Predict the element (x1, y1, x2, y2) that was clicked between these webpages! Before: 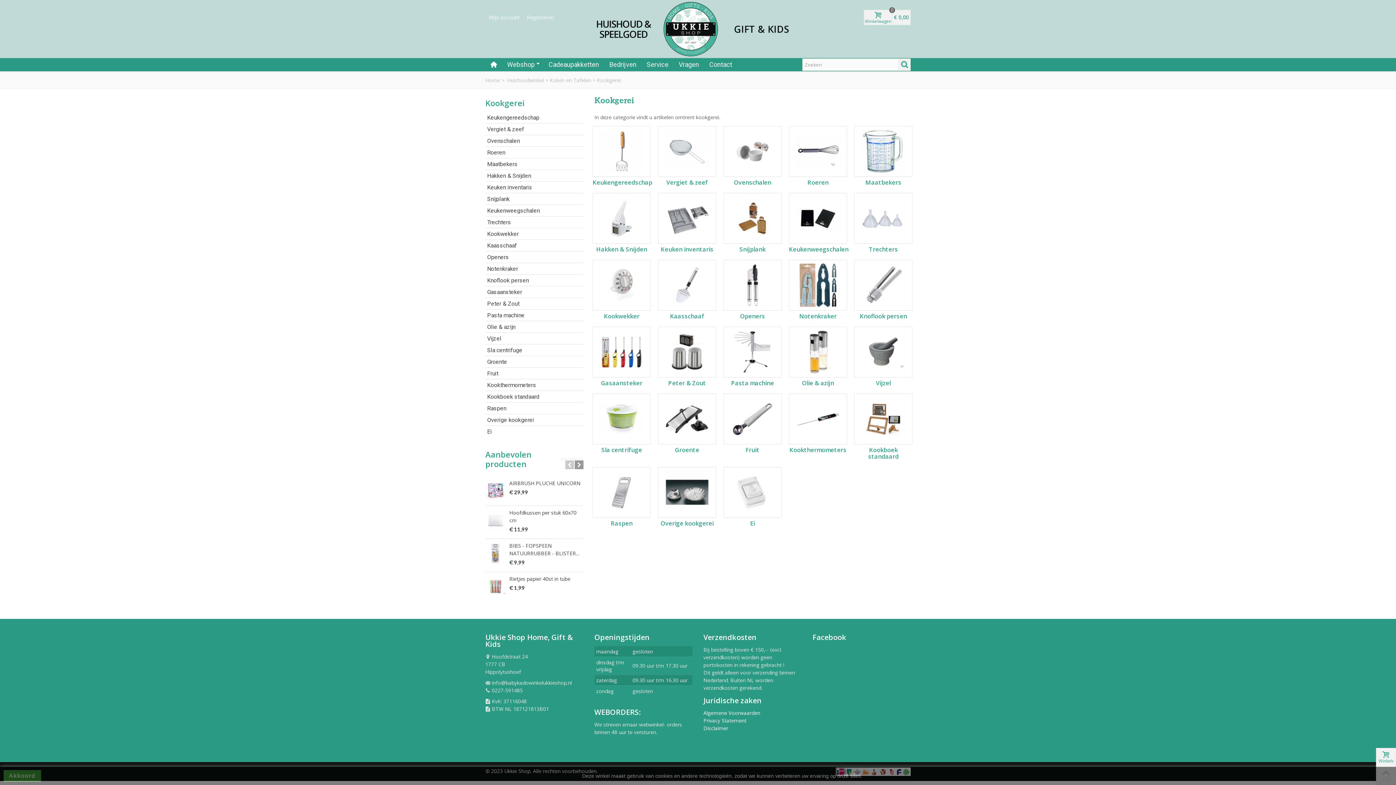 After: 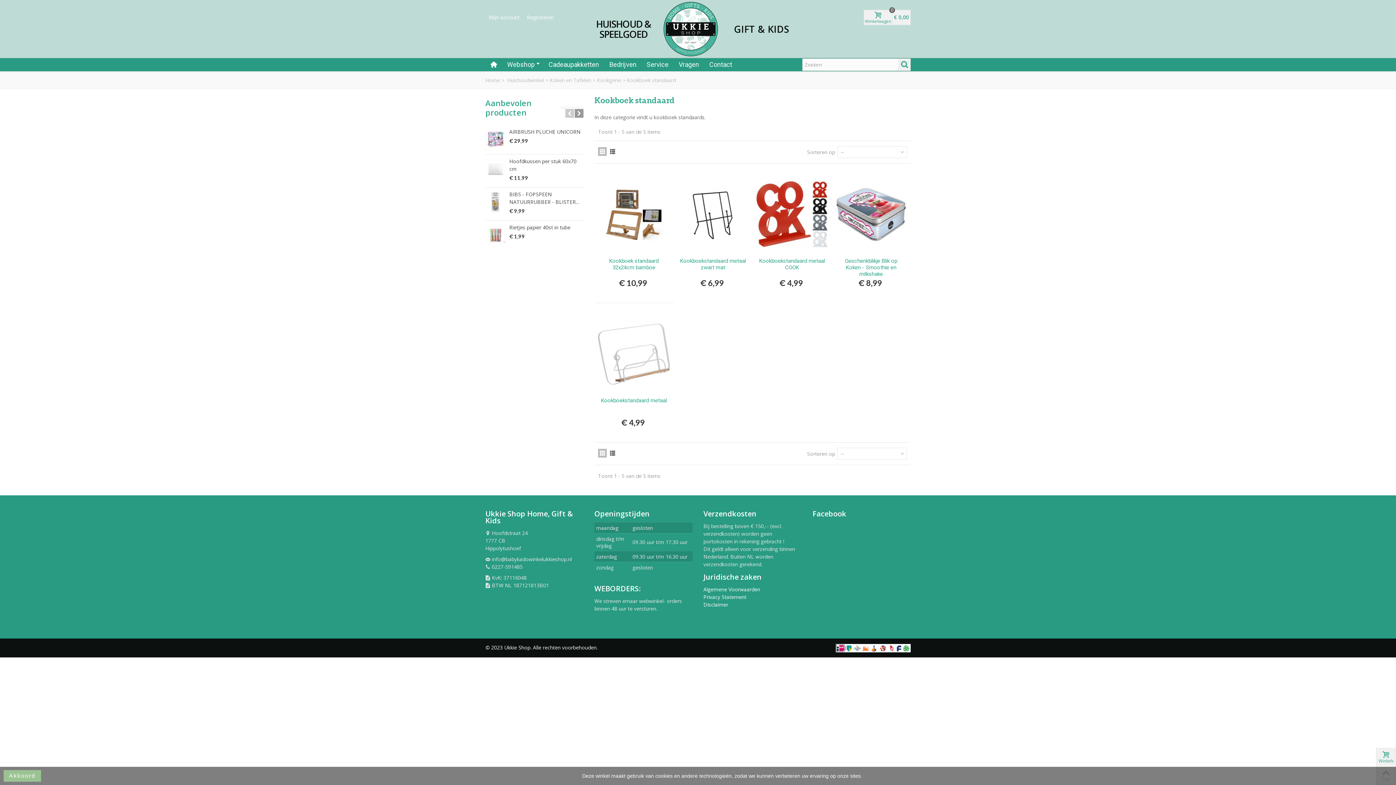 Action: bbox: (854, 393, 912, 444)